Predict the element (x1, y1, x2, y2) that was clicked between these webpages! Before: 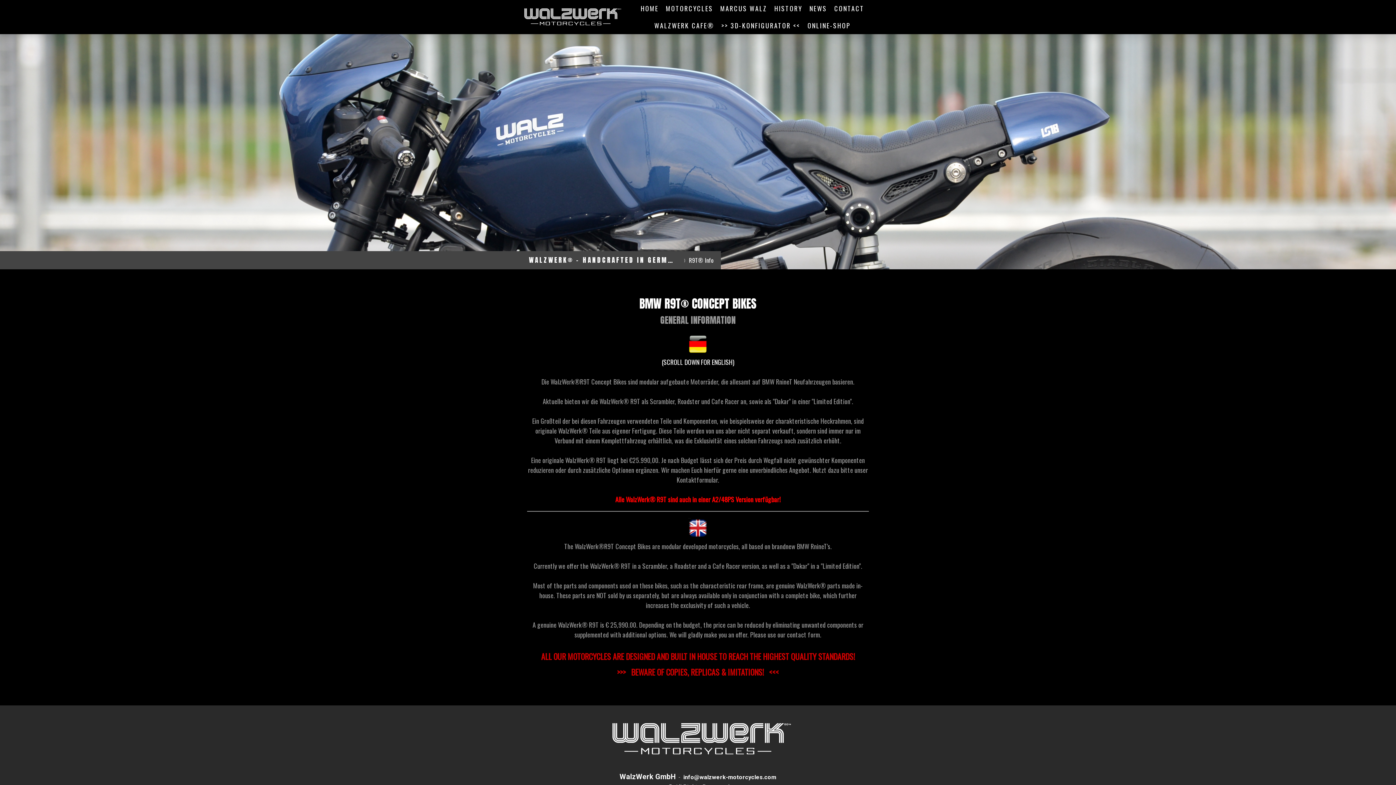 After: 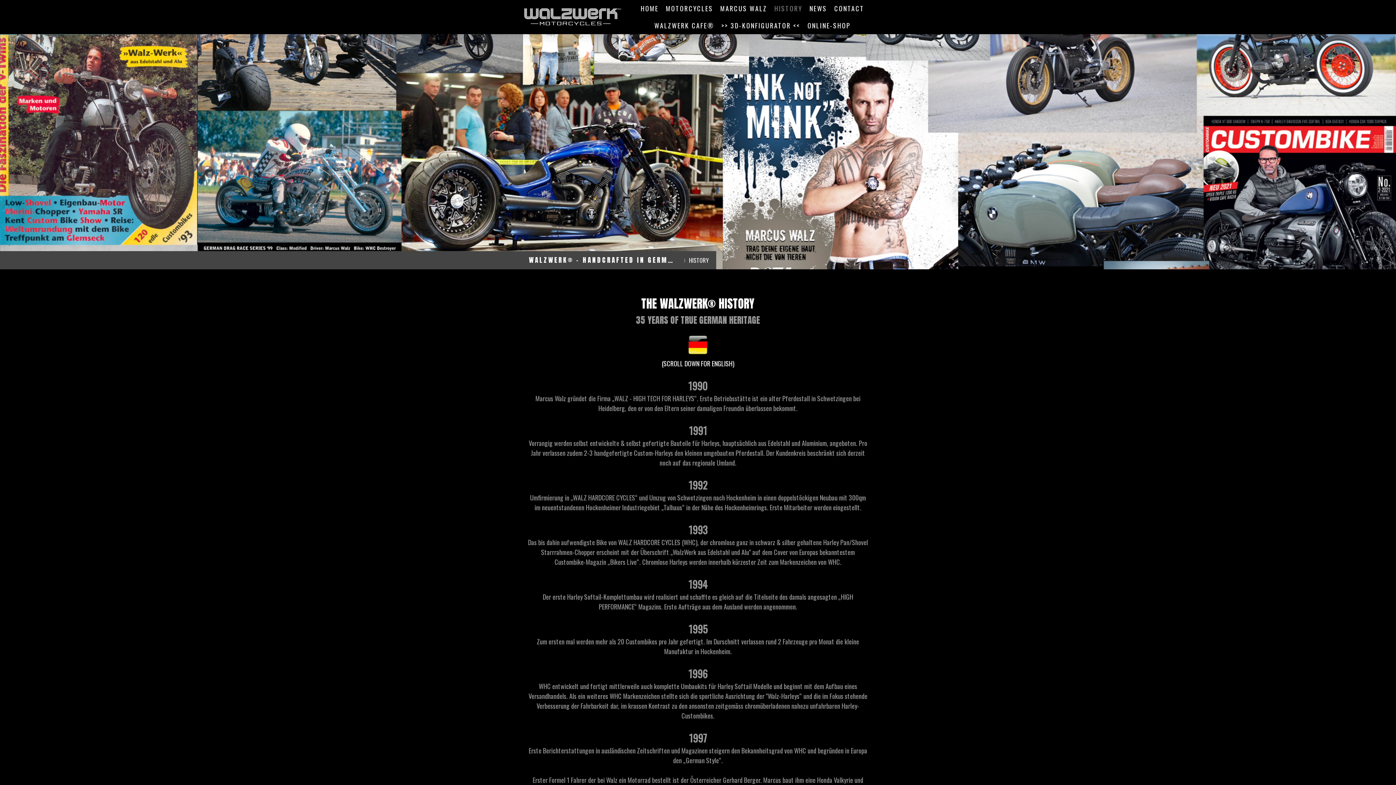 Action: label: HISTORY bbox: (770, 0, 806, 17)